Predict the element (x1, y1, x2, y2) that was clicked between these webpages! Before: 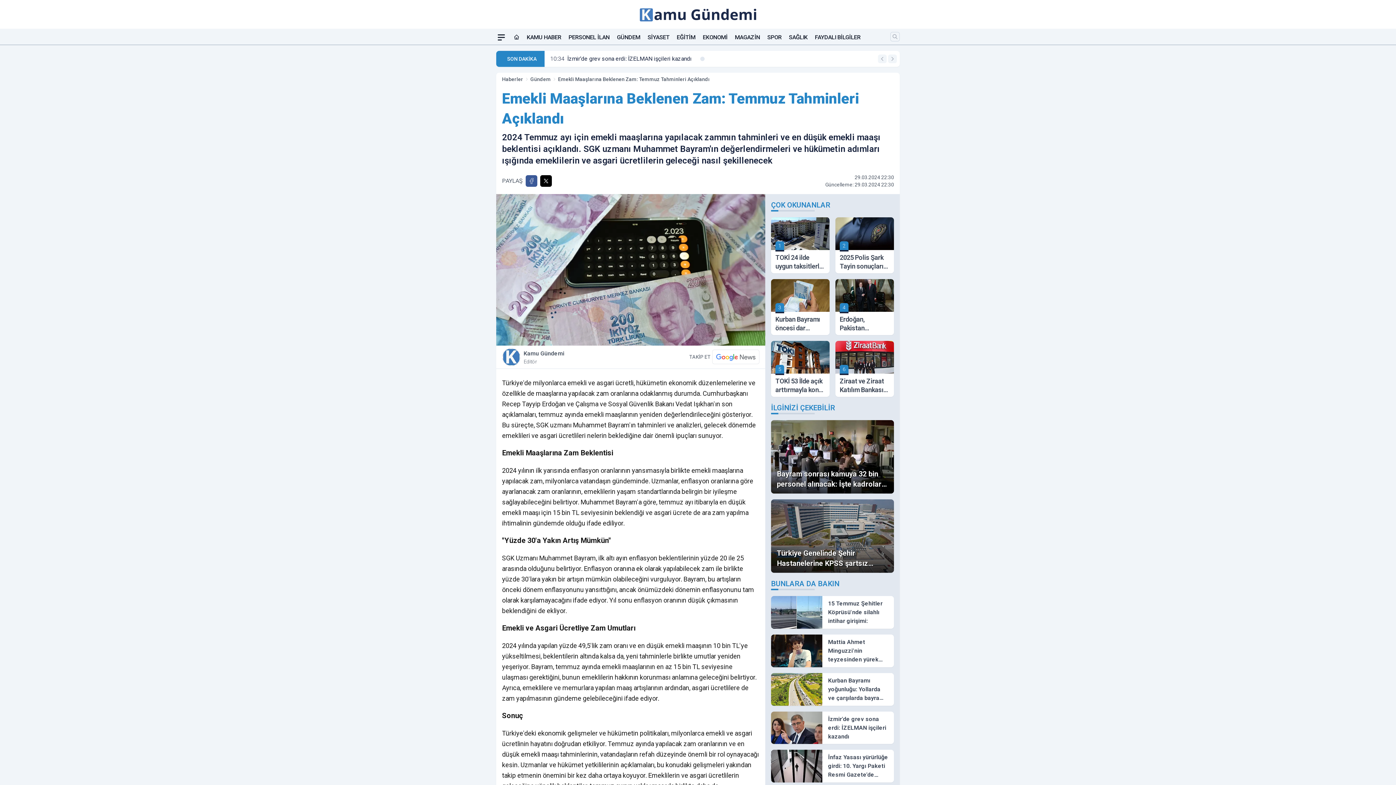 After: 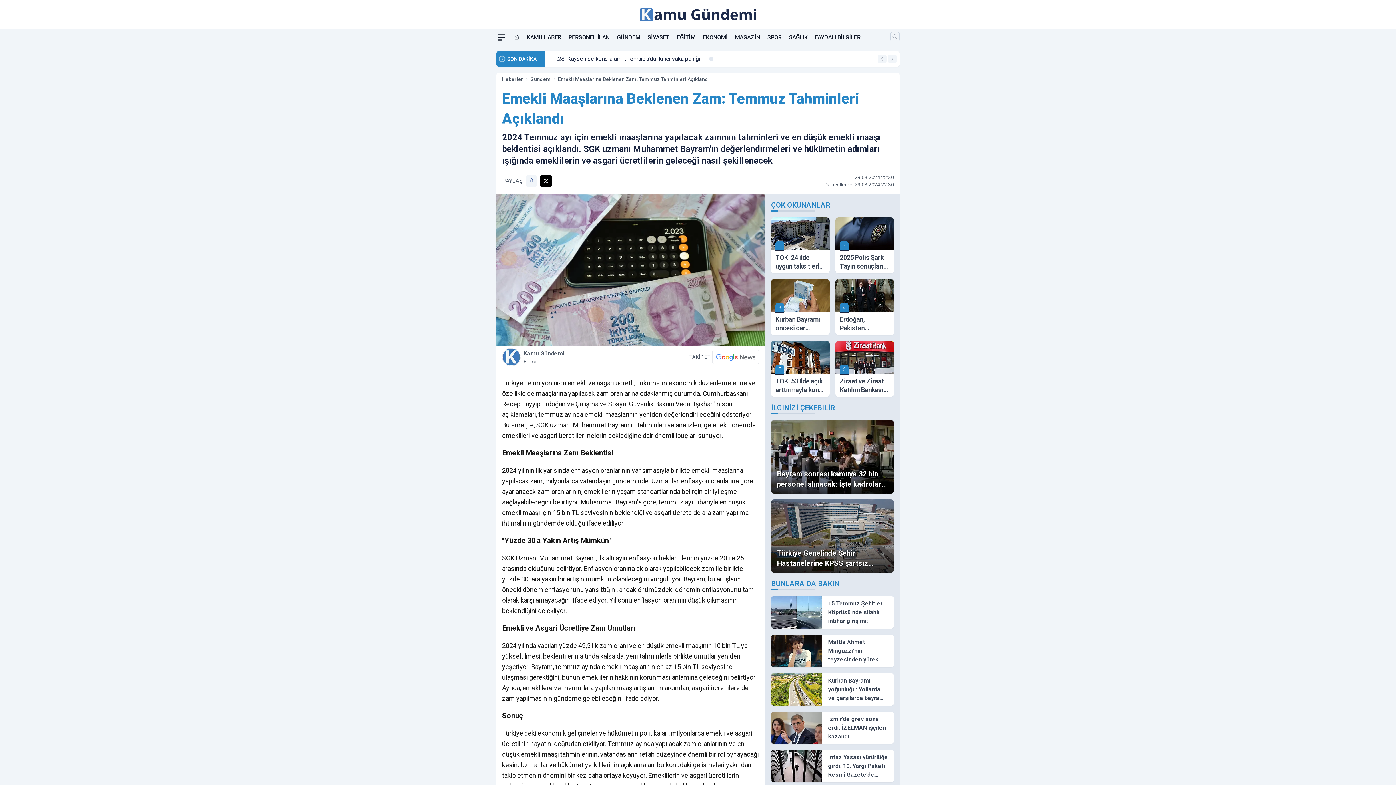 Action: bbox: (525, 175, 537, 186) label: Facebook'ta Paylaş